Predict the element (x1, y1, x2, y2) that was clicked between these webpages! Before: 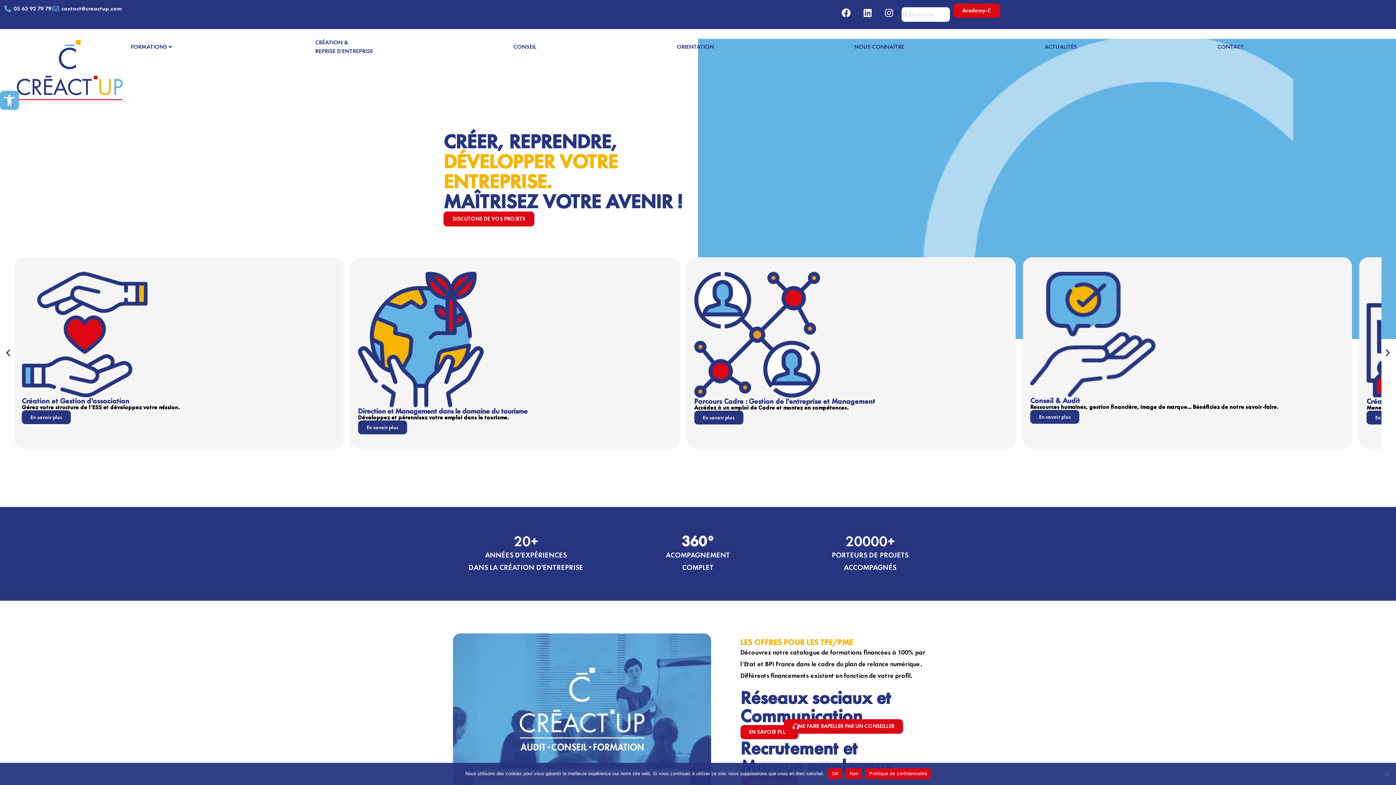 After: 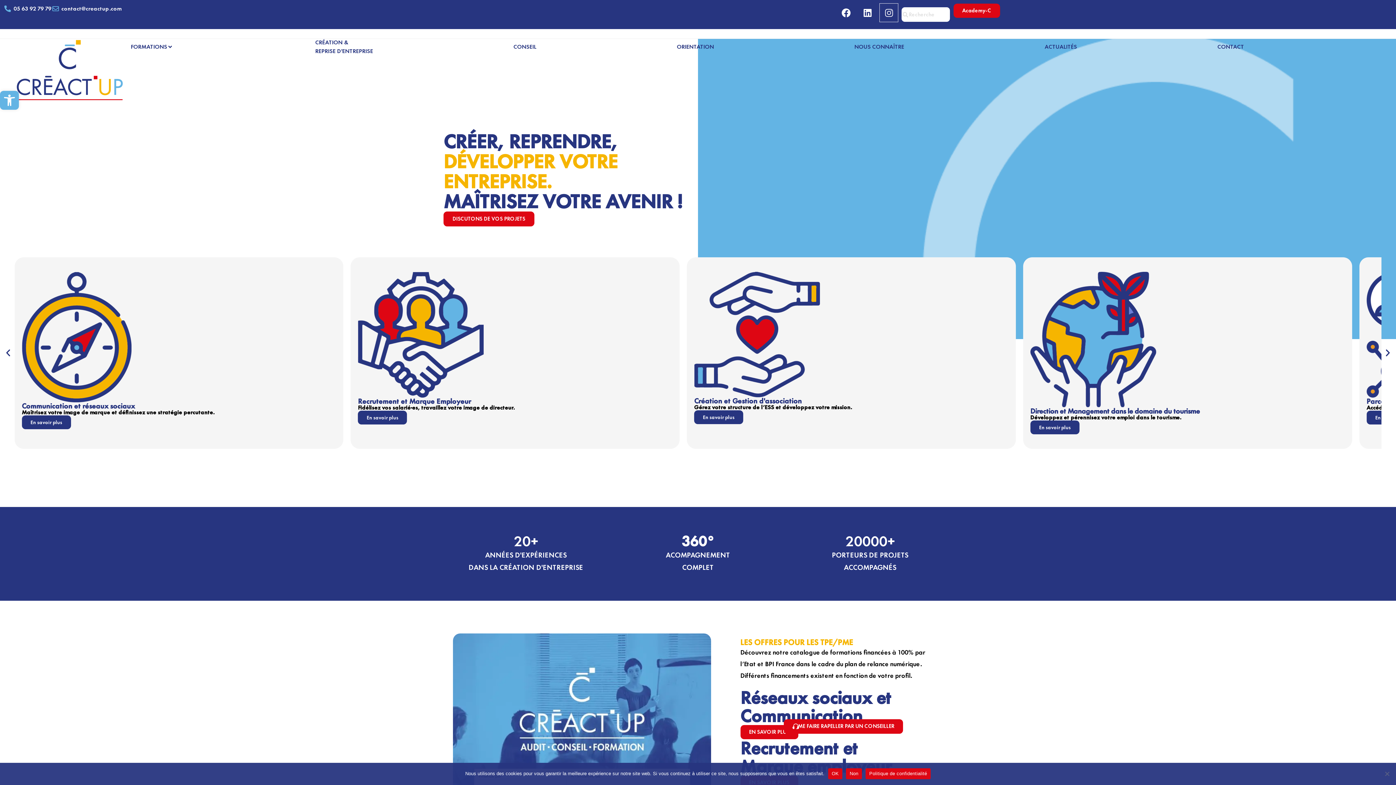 Action: label: Instagram bbox: (880, 3, 898, 21)